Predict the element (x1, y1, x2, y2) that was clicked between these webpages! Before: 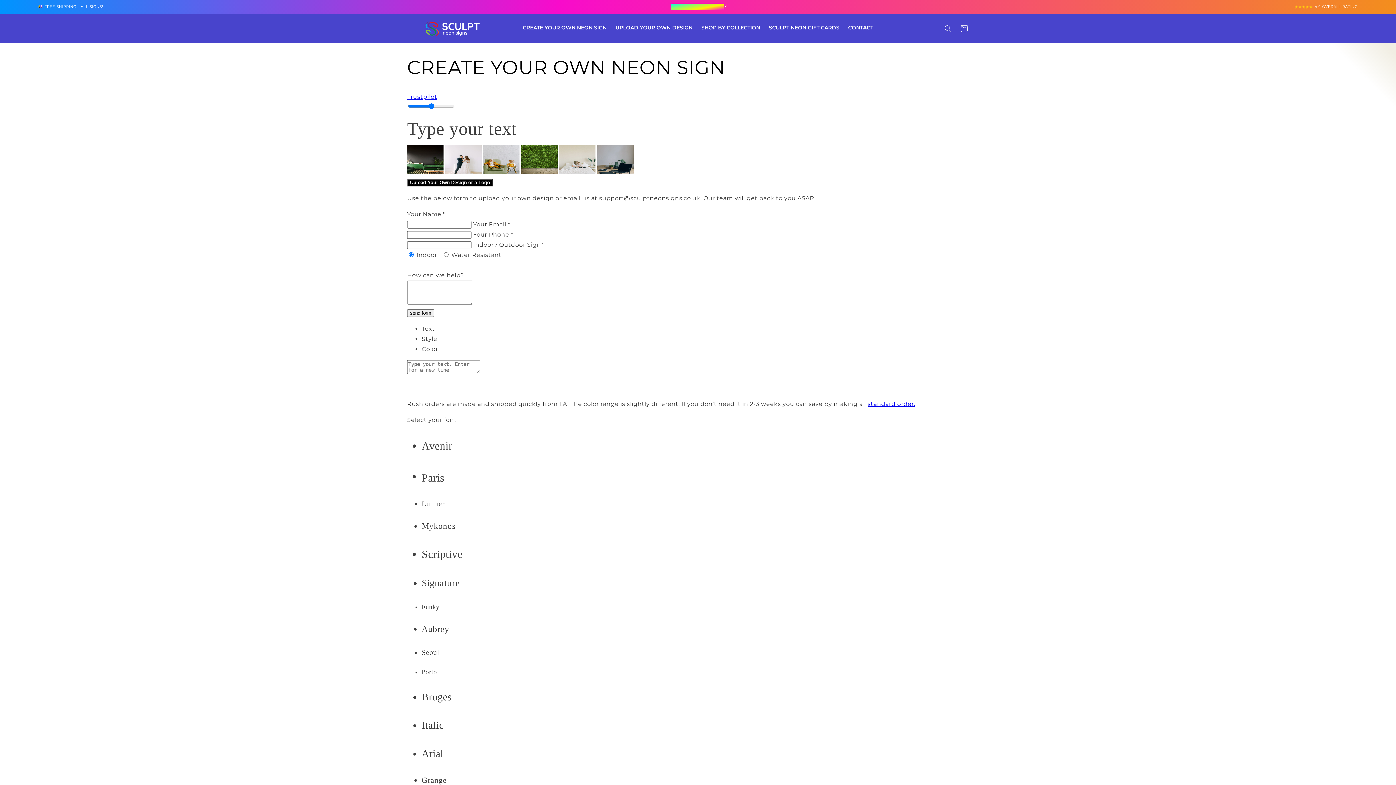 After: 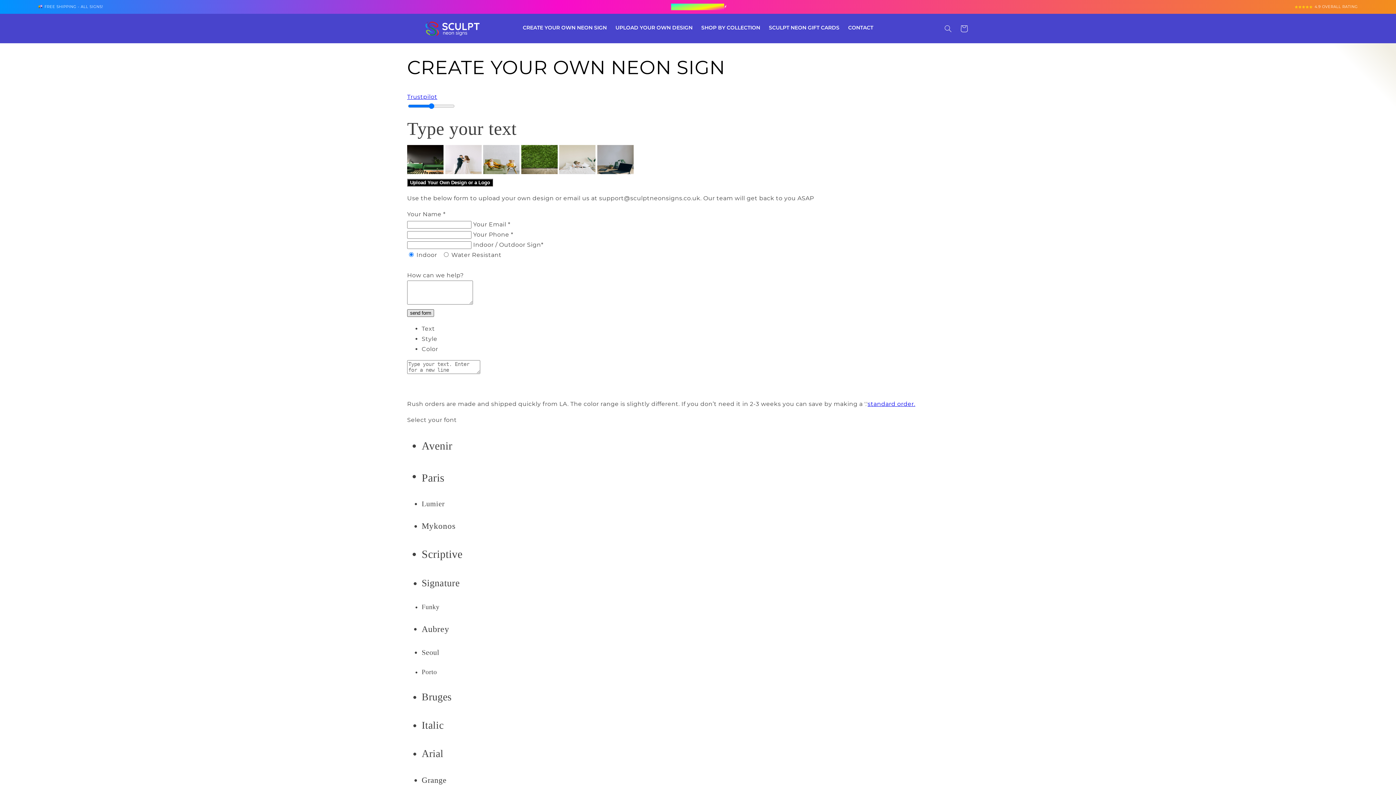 Action: bbox: (407, 309, 434, 316) label: send form